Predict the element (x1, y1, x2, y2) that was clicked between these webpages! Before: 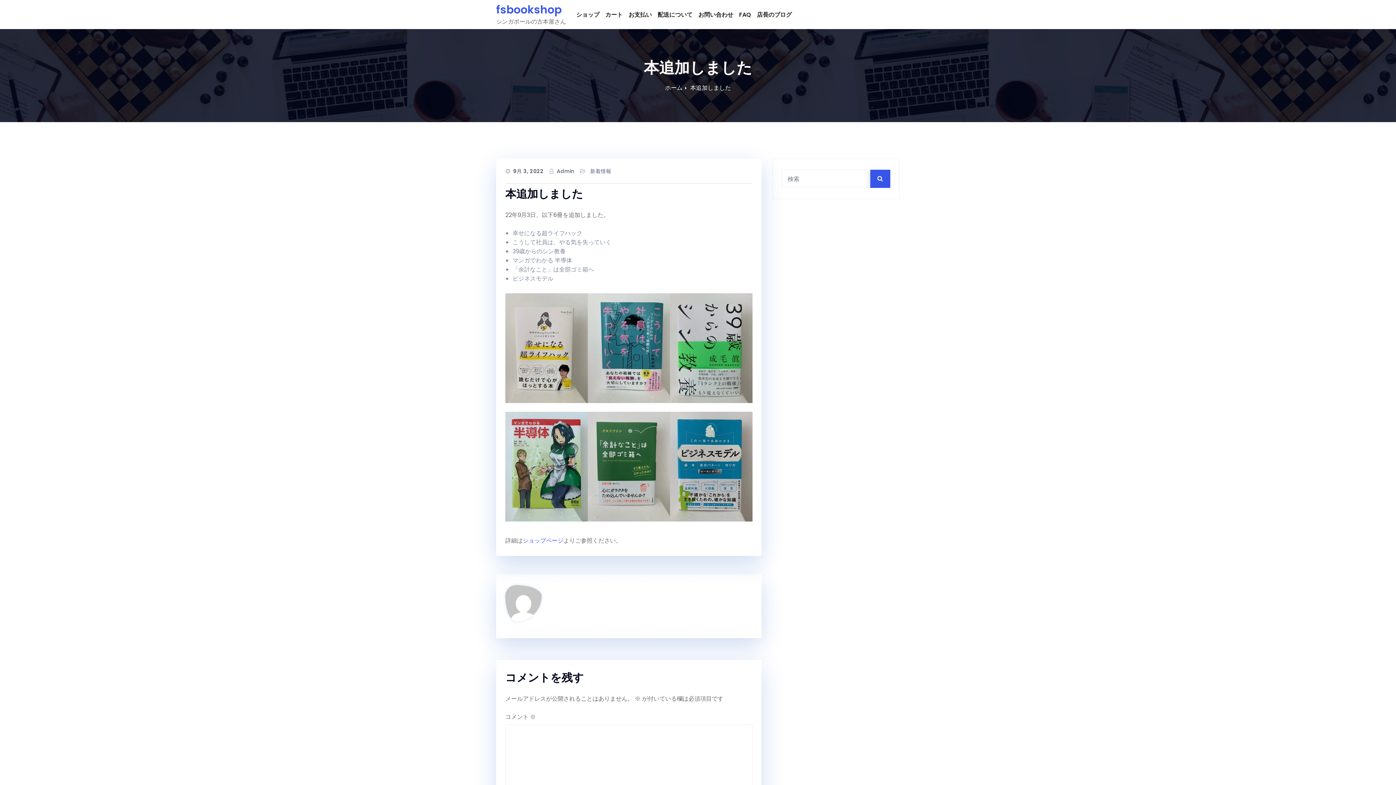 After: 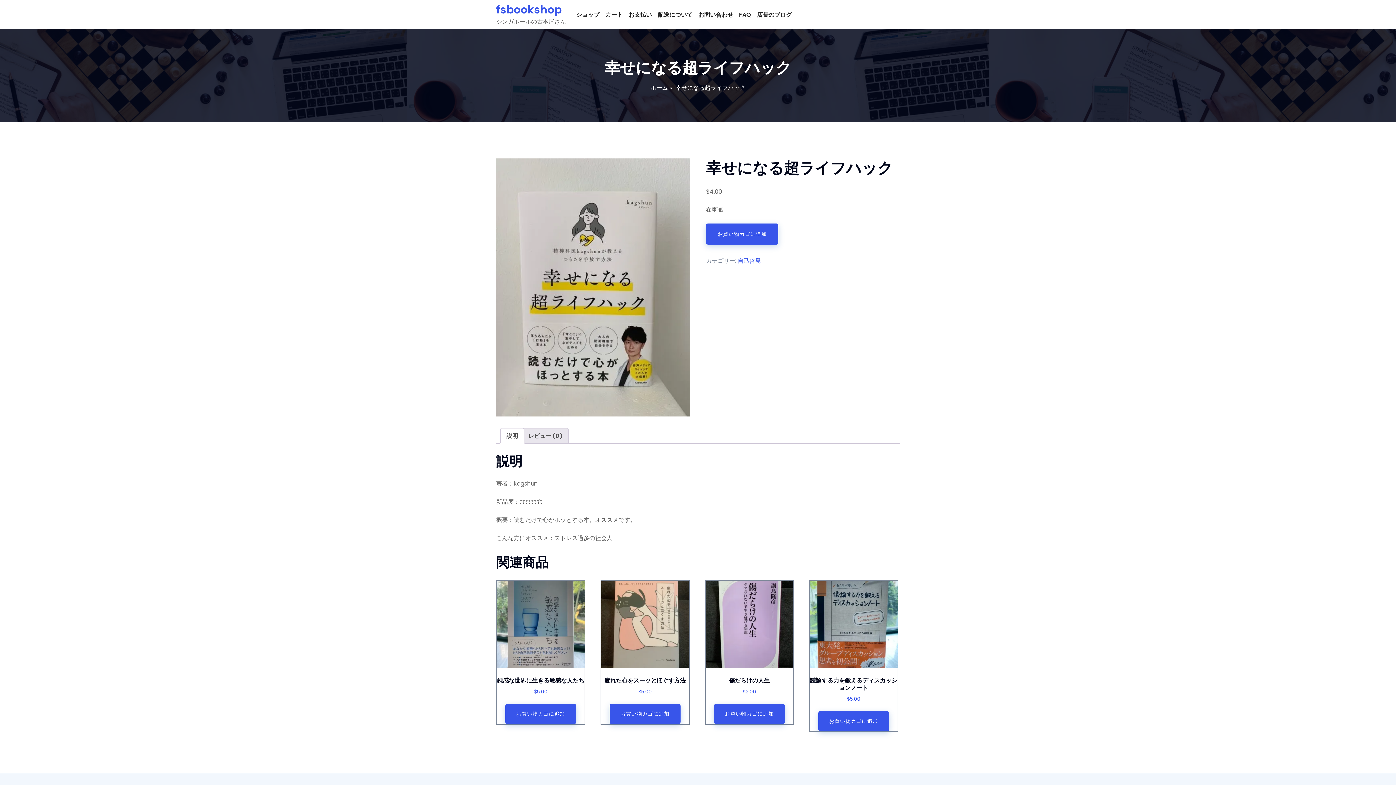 Action: bbox: (505, 293, 587, 412)